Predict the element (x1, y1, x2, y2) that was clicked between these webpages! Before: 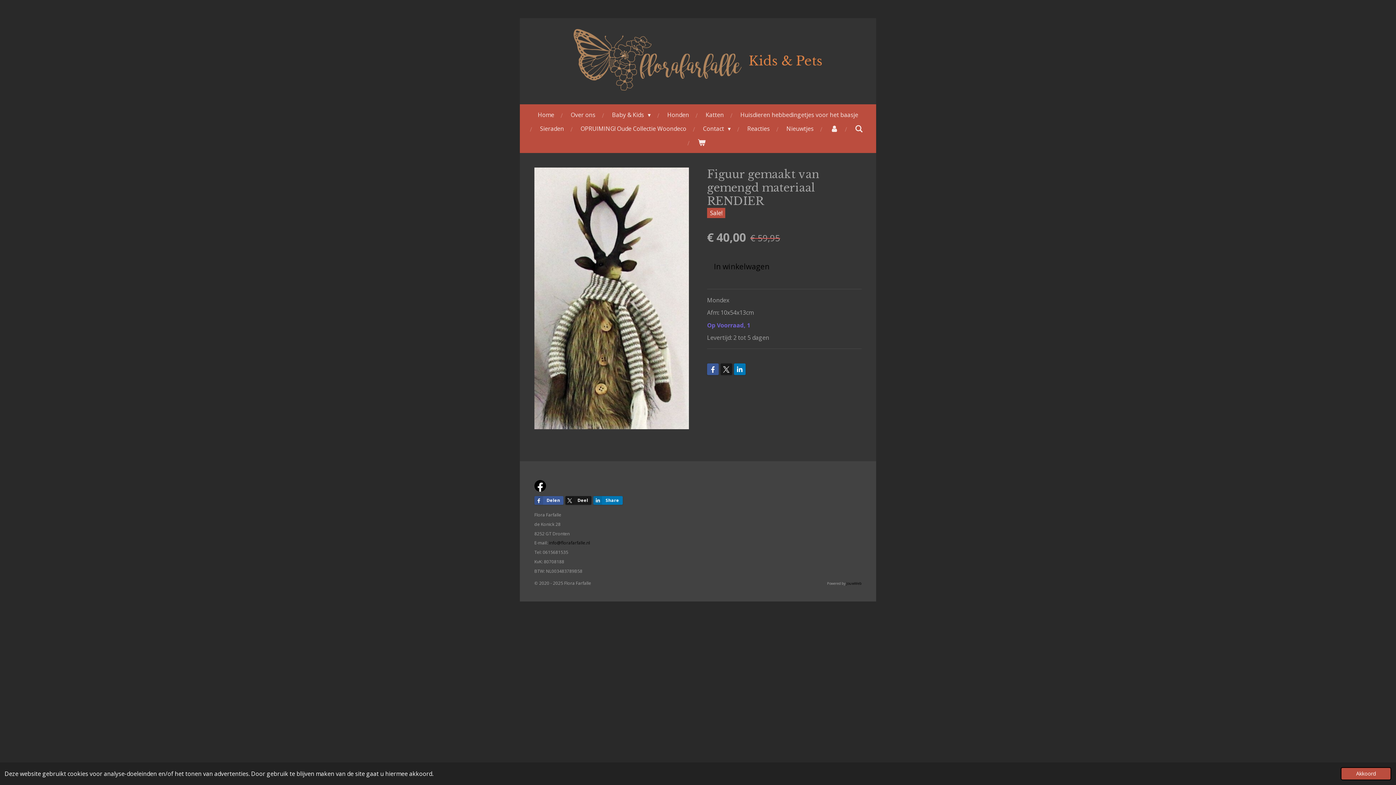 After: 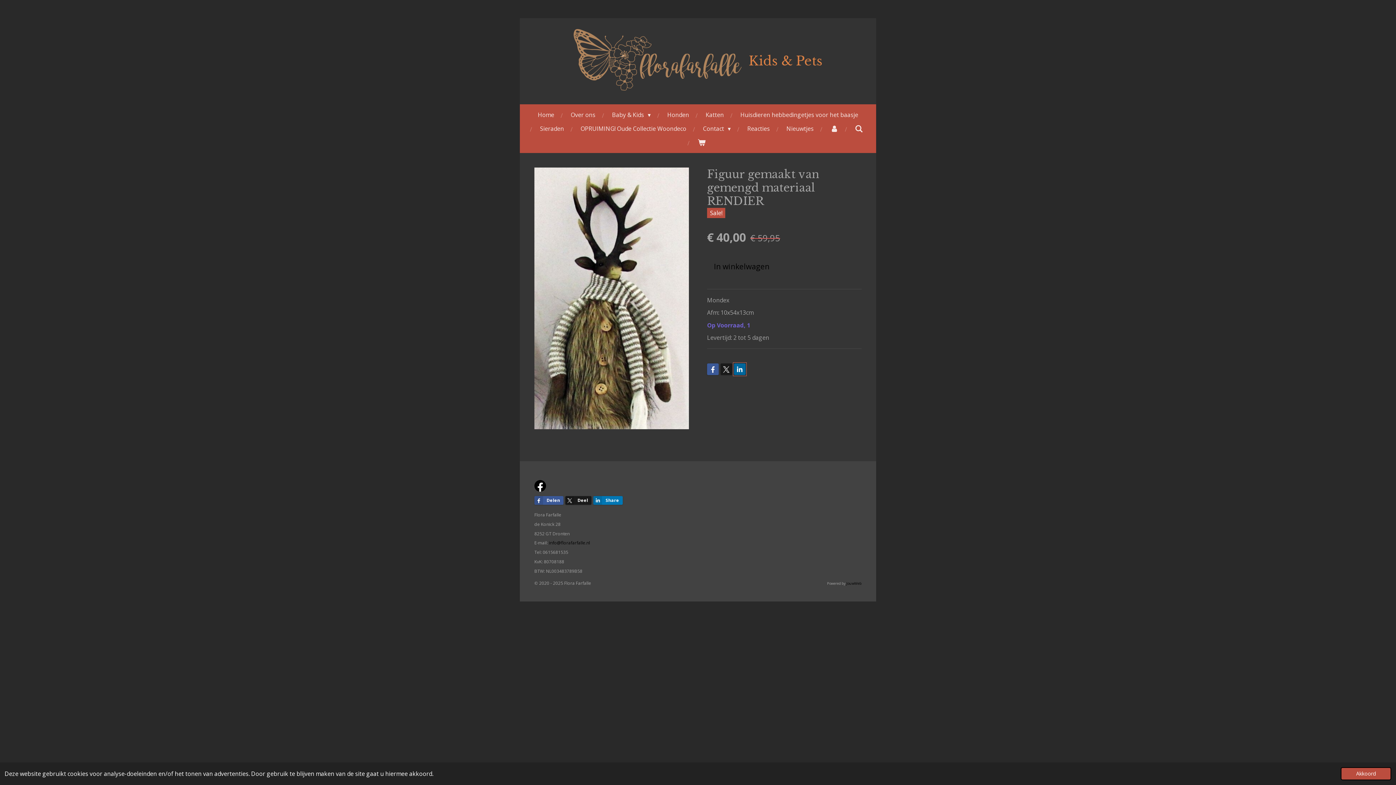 Action: bbox: (734, 363, 745, 375)